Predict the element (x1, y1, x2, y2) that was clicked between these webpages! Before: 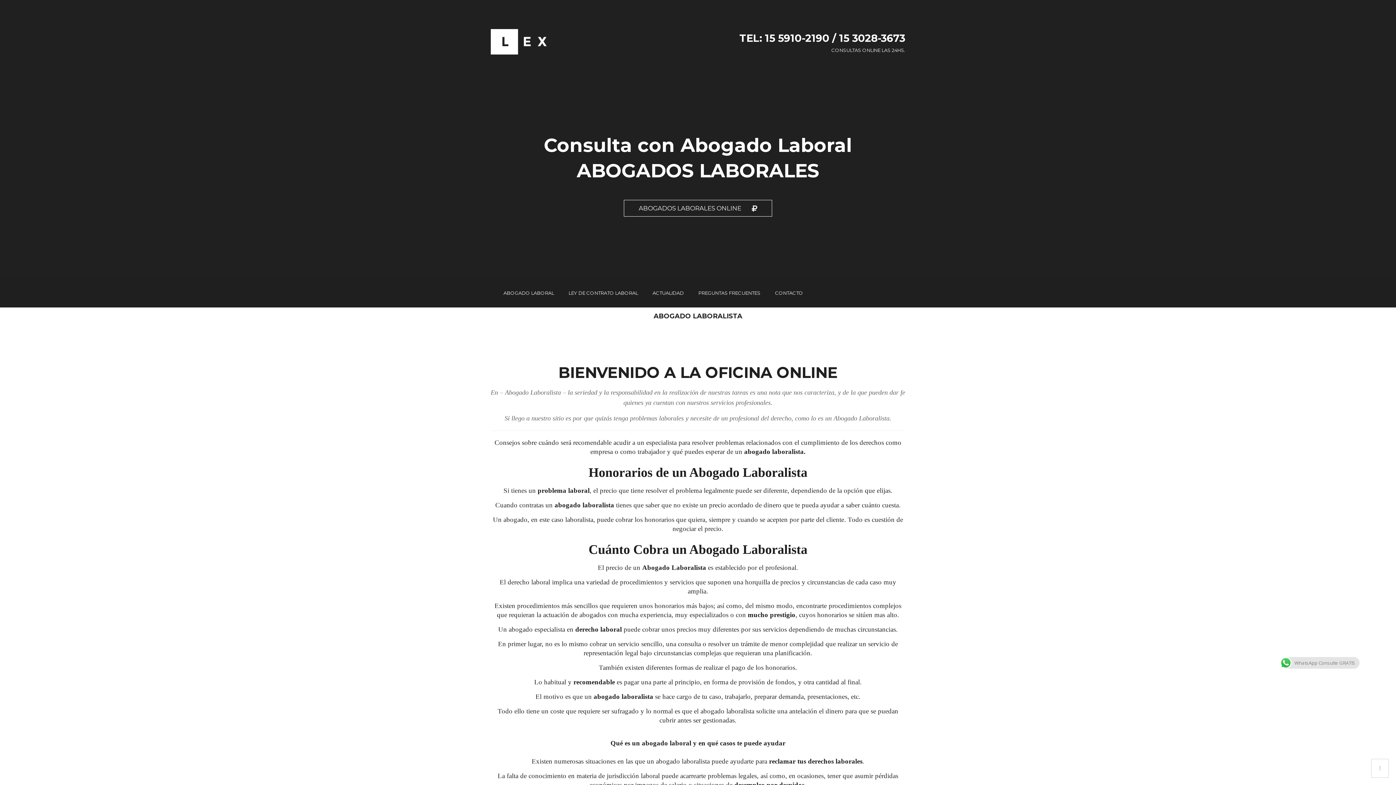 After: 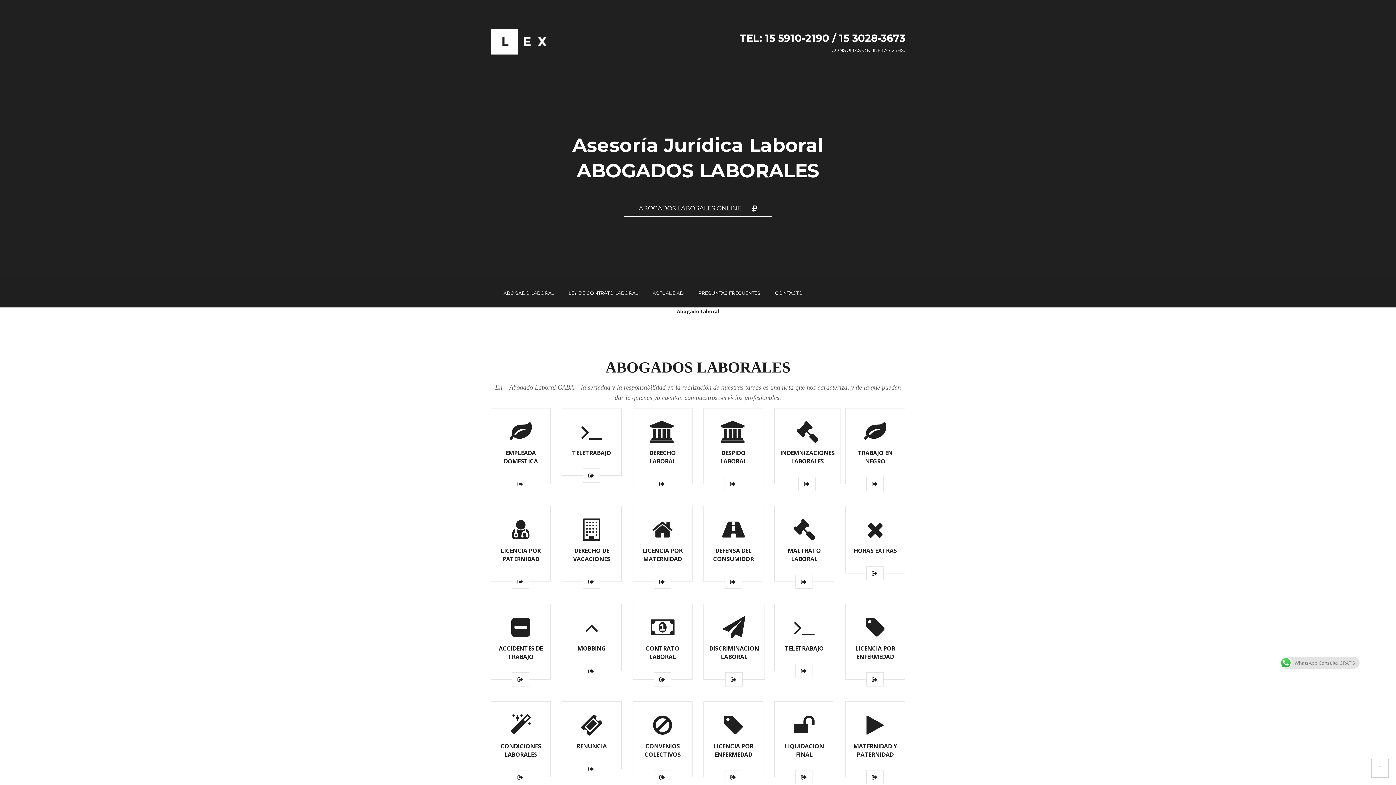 Action: bbox: (490, 29, 621, 54)